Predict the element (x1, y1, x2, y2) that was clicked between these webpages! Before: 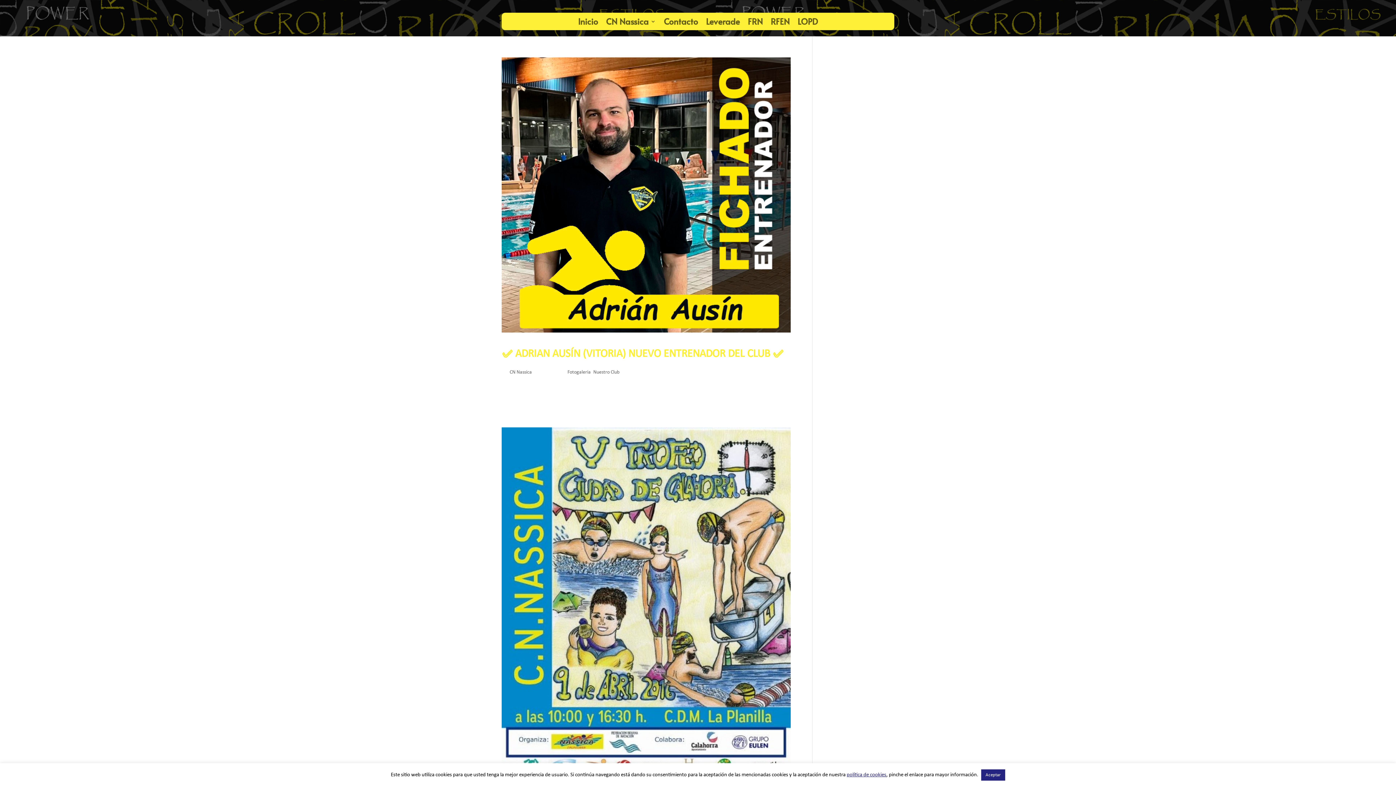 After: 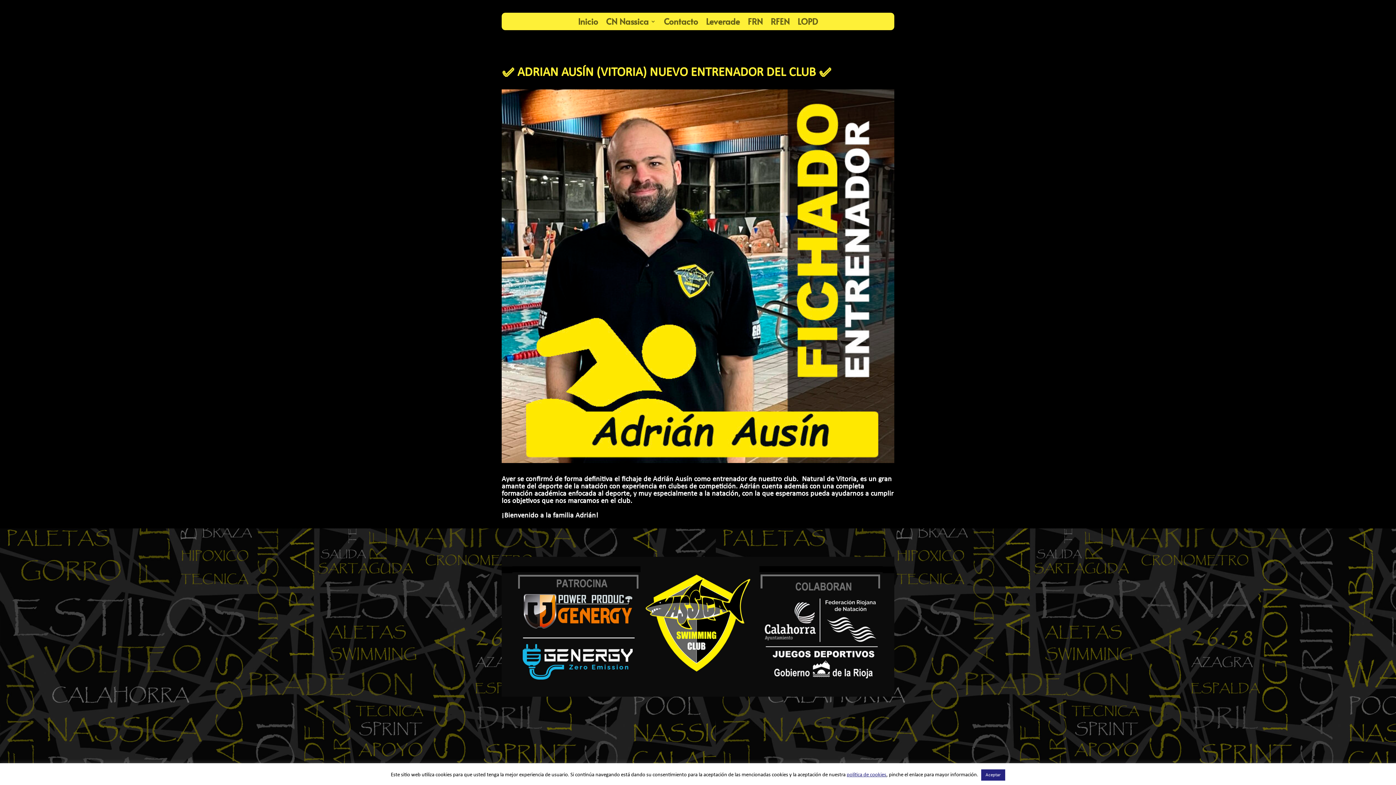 Action: bbox: (501, 57, 790, 332)